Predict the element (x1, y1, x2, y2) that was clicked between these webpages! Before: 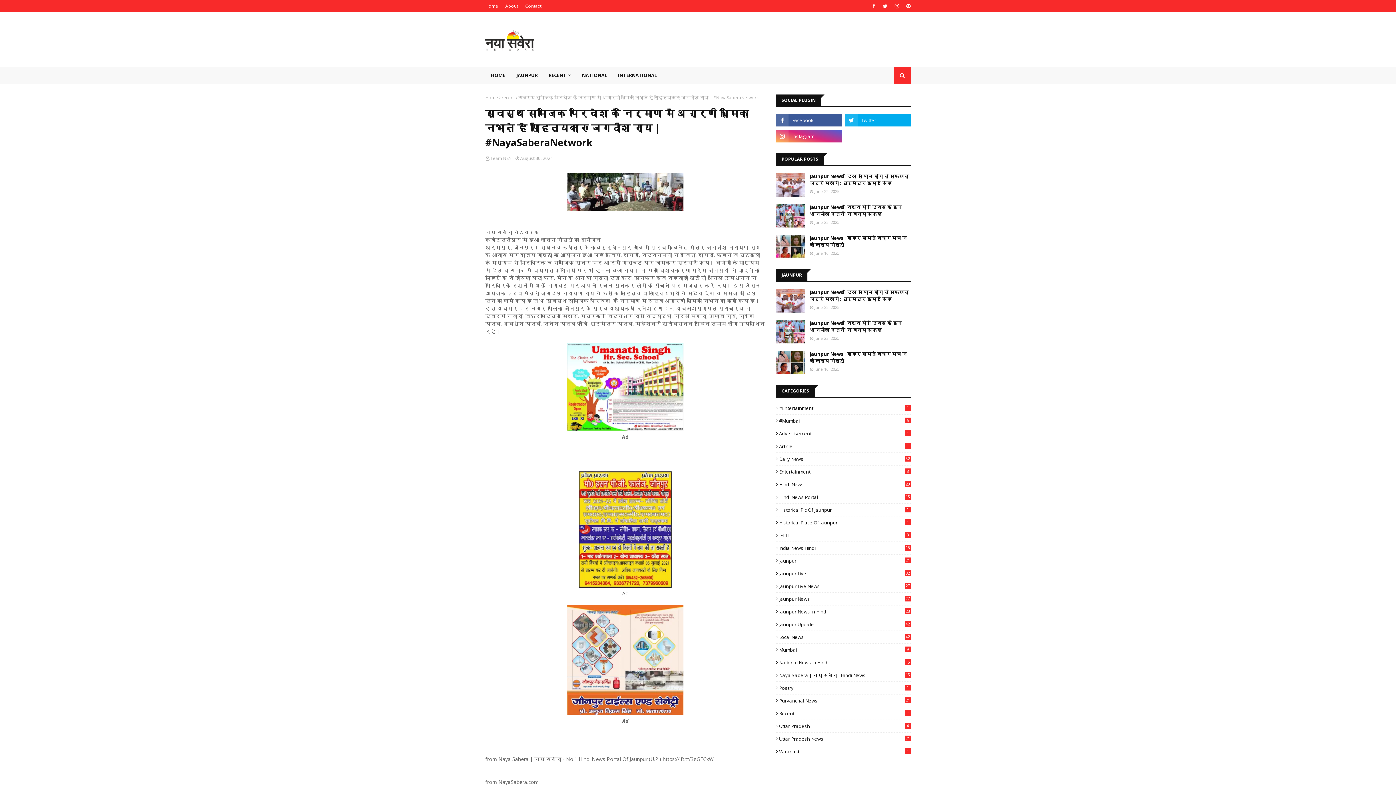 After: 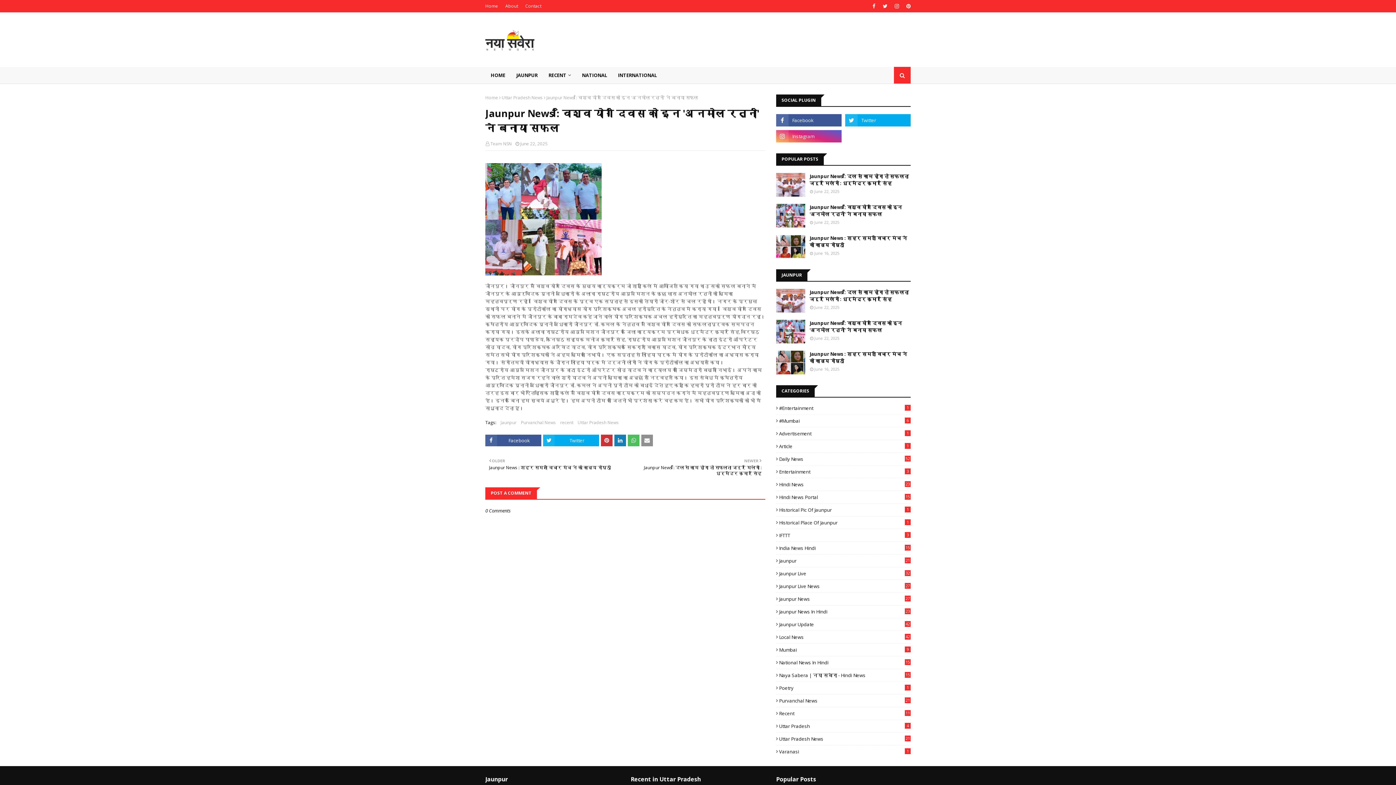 Action: label: Jaunpur News : विश्व योग दिवस को इन 'अनमोल रत्नों' ने बनाया सफल bbox: (809, 204, 910, 217)